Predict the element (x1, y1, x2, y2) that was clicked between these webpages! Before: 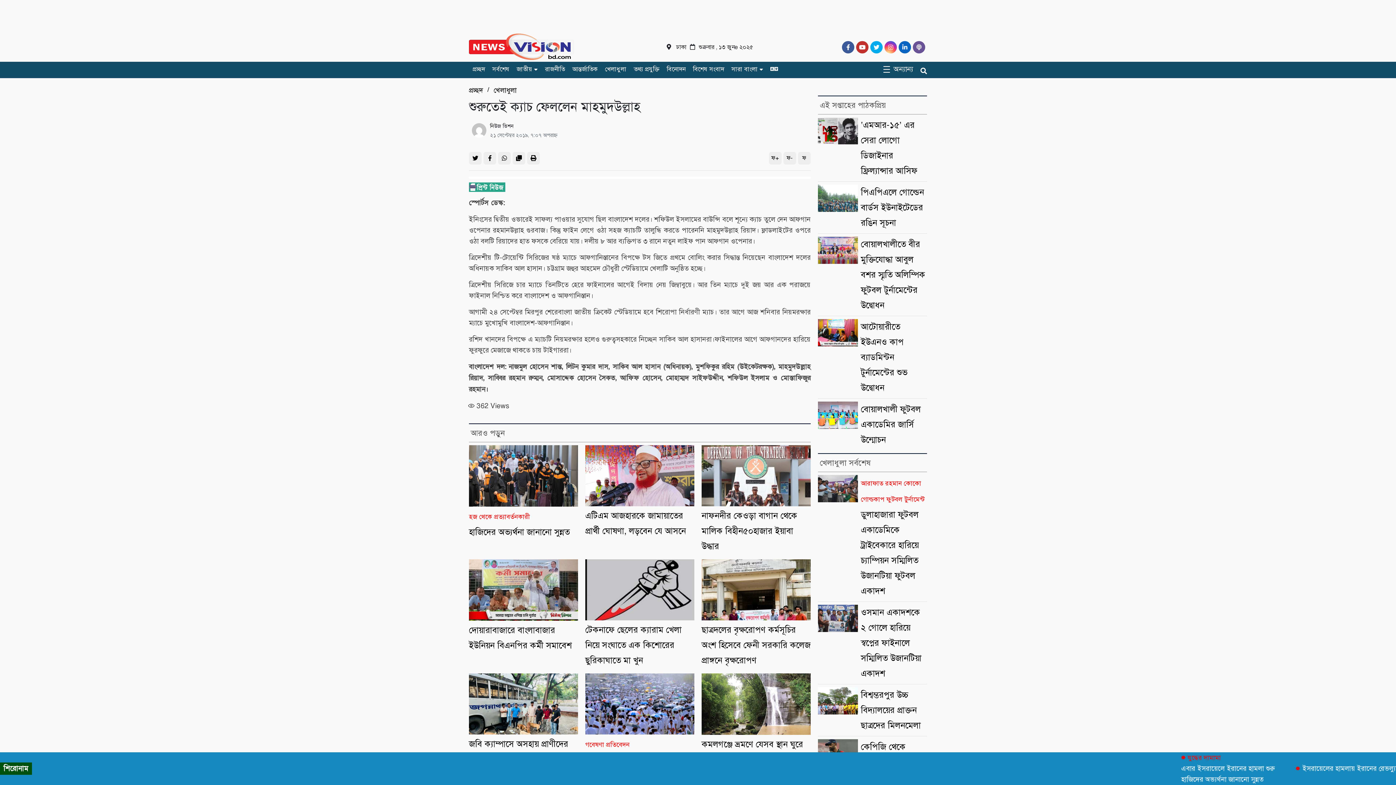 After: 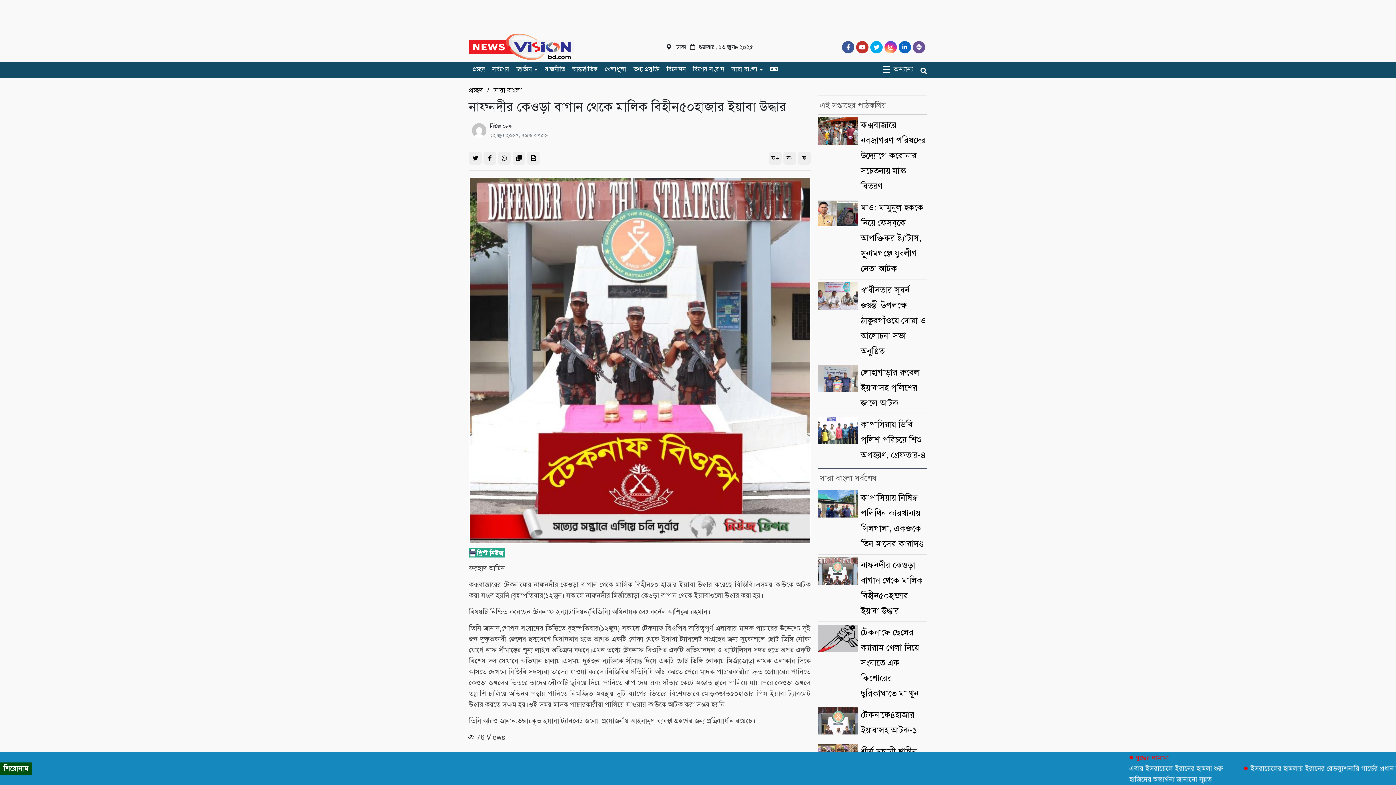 Action: bbox: (701, 508, 810, 554) label: নাফনদীর কেওড়া বাগান থেকে মালিক বিহীন৫০হাজার ইয়াবা উদ্ধার